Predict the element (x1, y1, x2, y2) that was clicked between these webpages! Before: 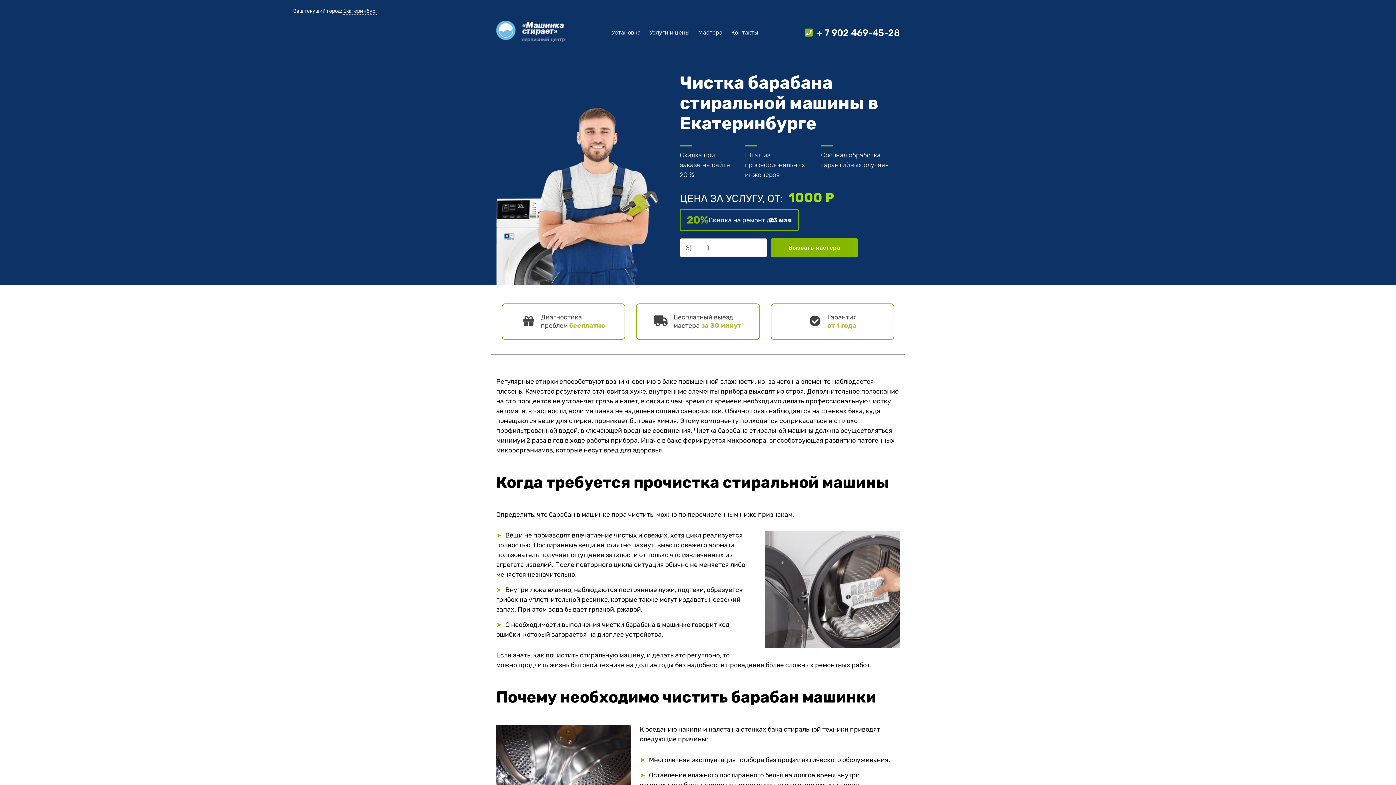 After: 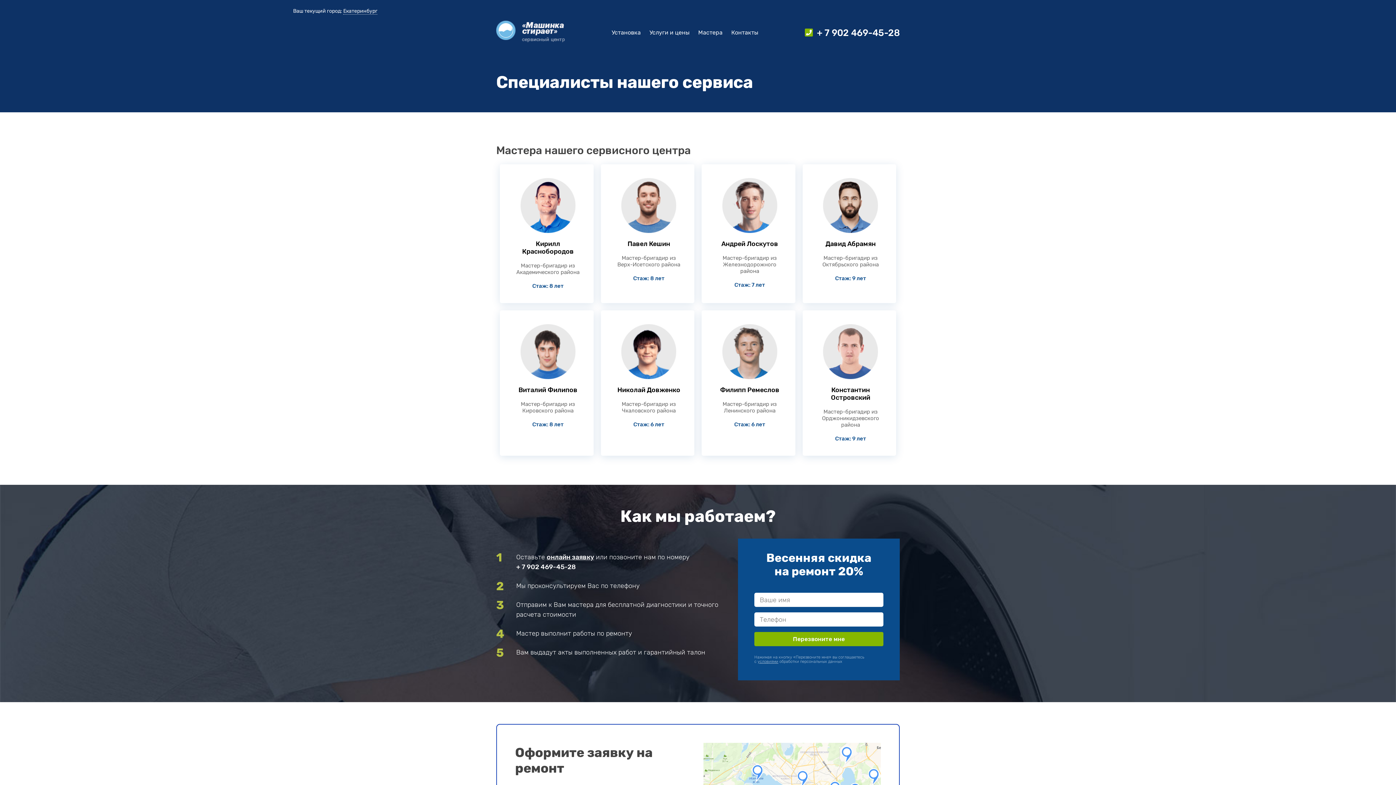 Action: label: Мастера bbox: (696, 27, 724, 37)